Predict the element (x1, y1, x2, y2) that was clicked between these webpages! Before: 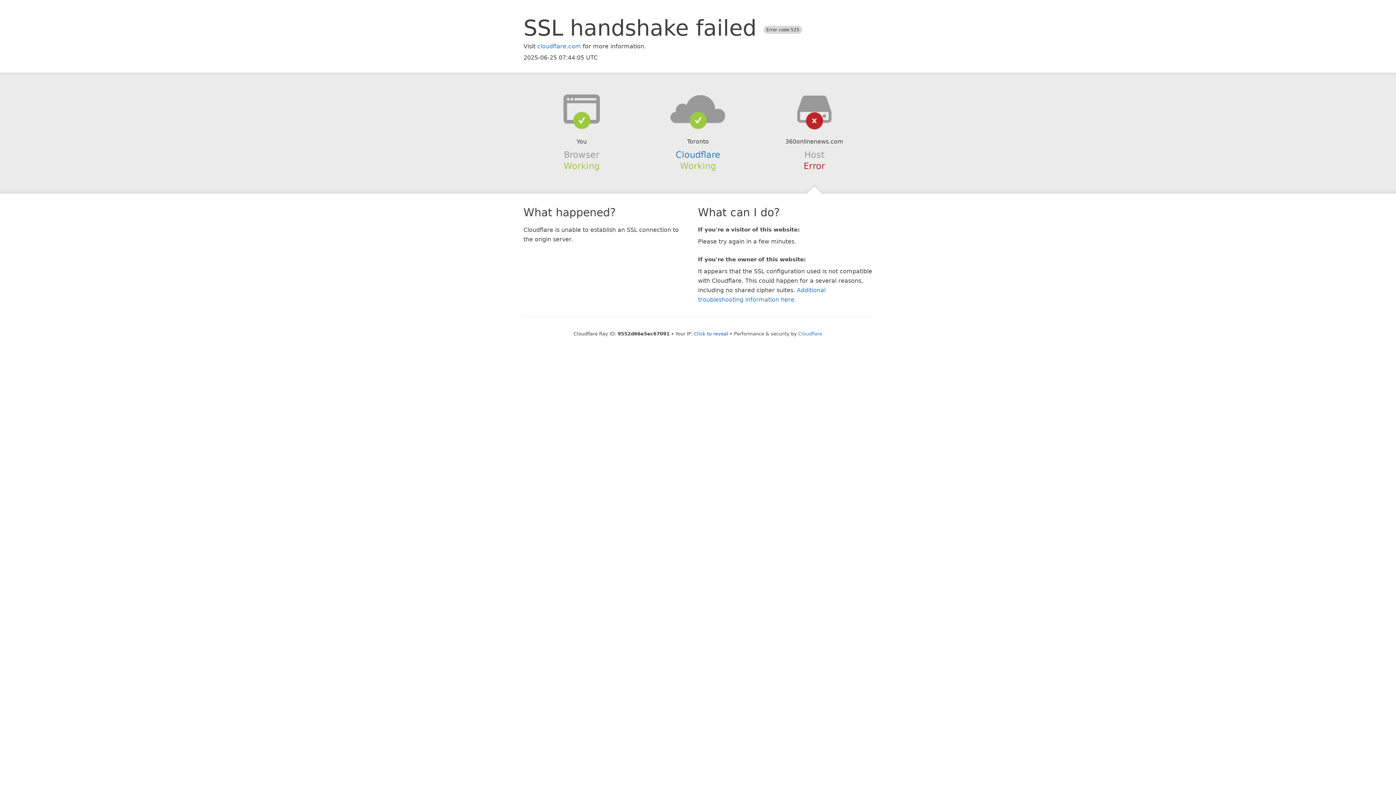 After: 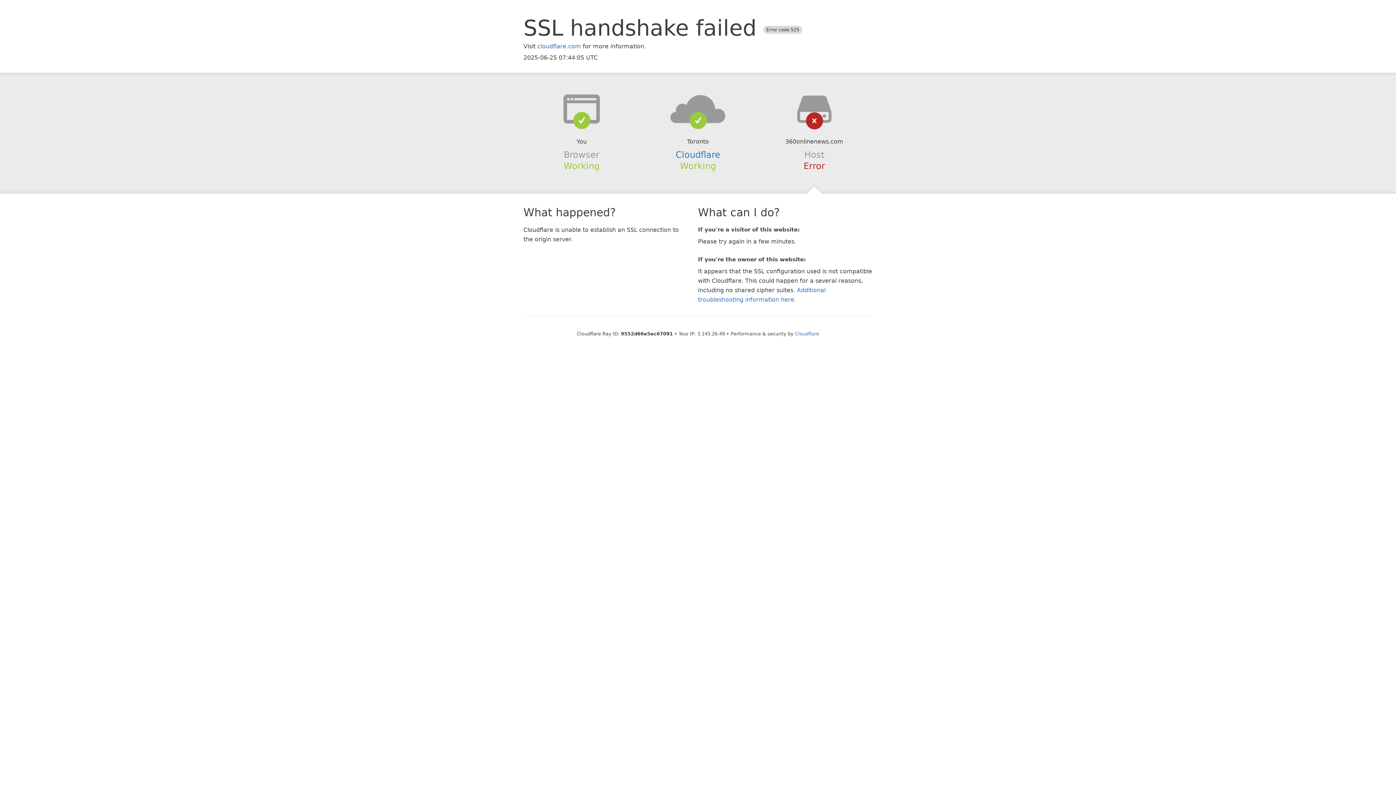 Action: bbox: (694, 331, 728, 336) label: Click to reveal